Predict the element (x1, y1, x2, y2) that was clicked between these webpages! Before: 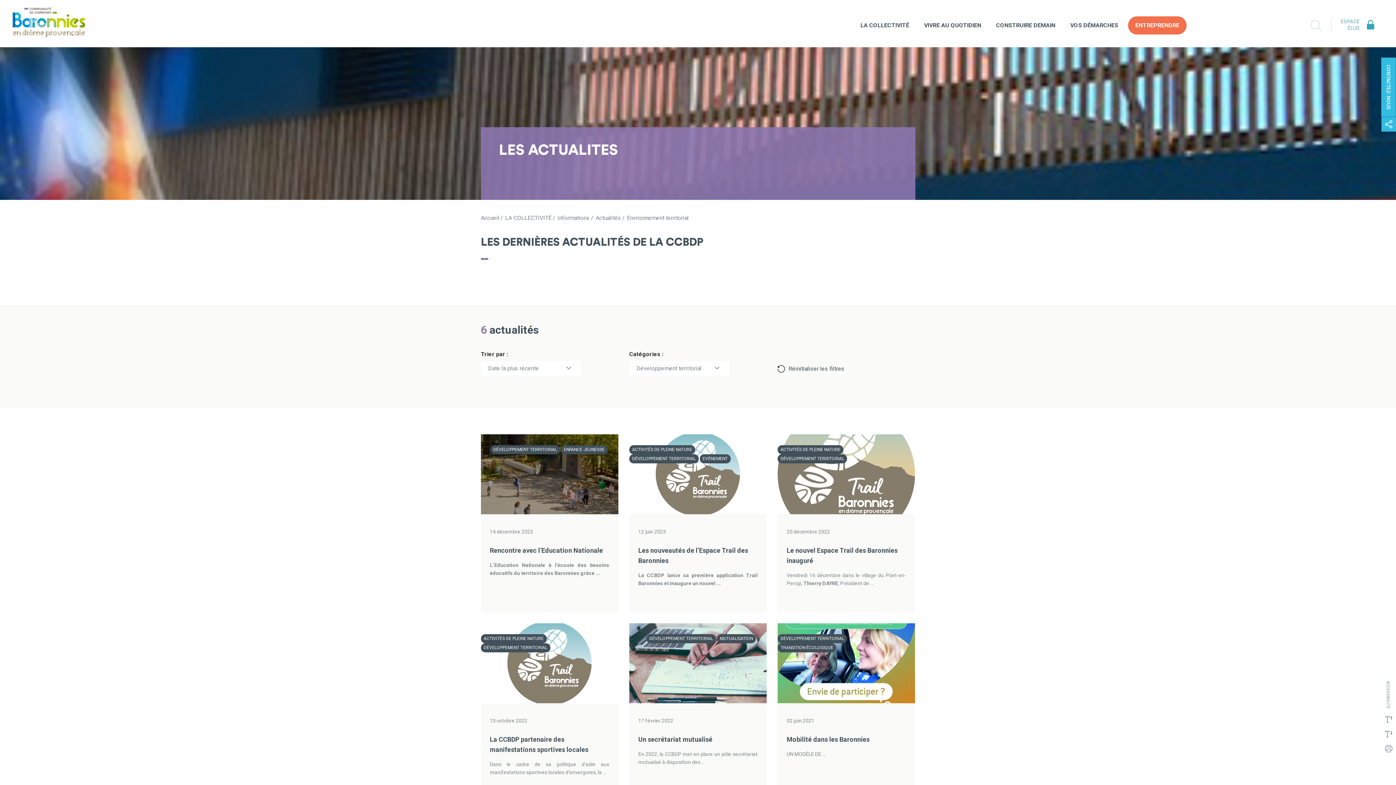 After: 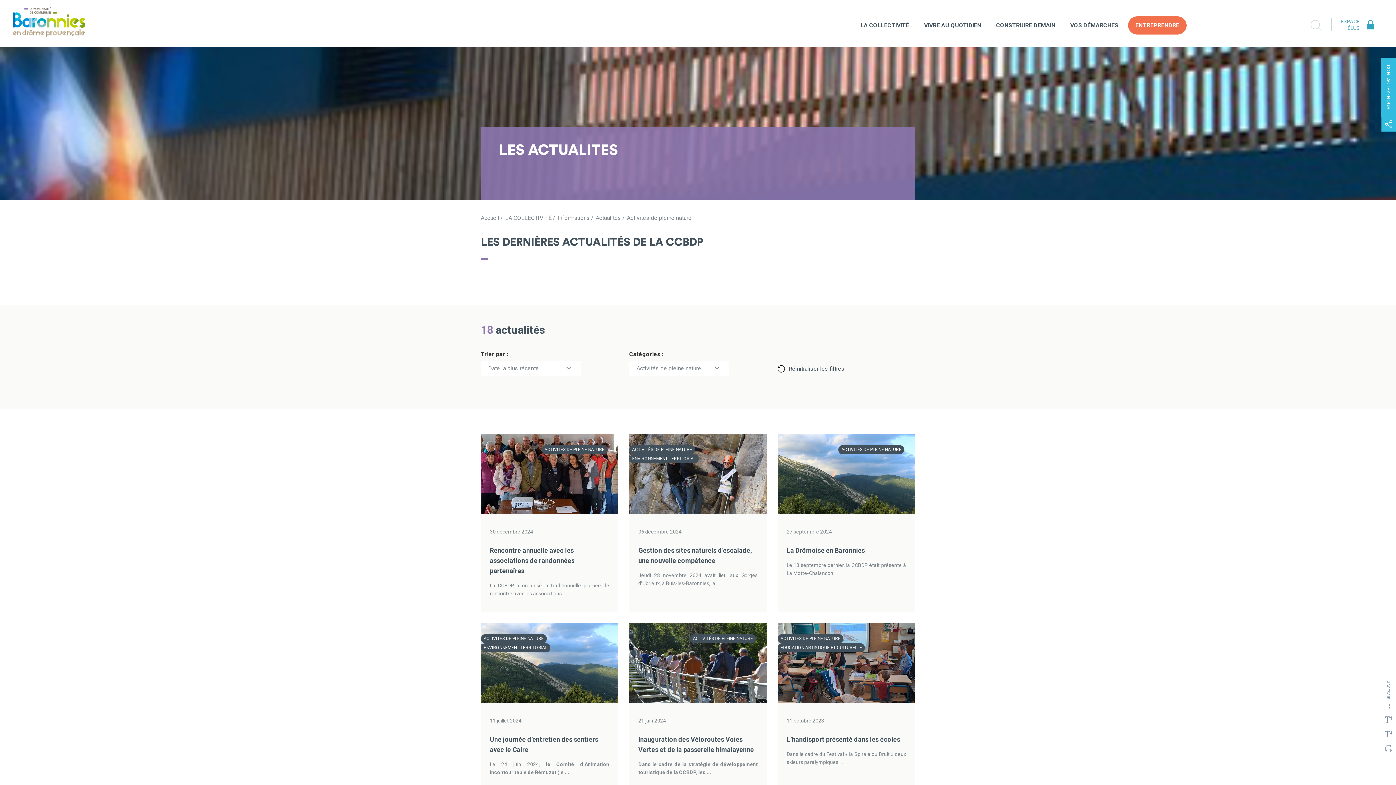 Action: bbox: (629, 445, 695, 454) label: ACTIVITÉS DE PLEINE NATURE